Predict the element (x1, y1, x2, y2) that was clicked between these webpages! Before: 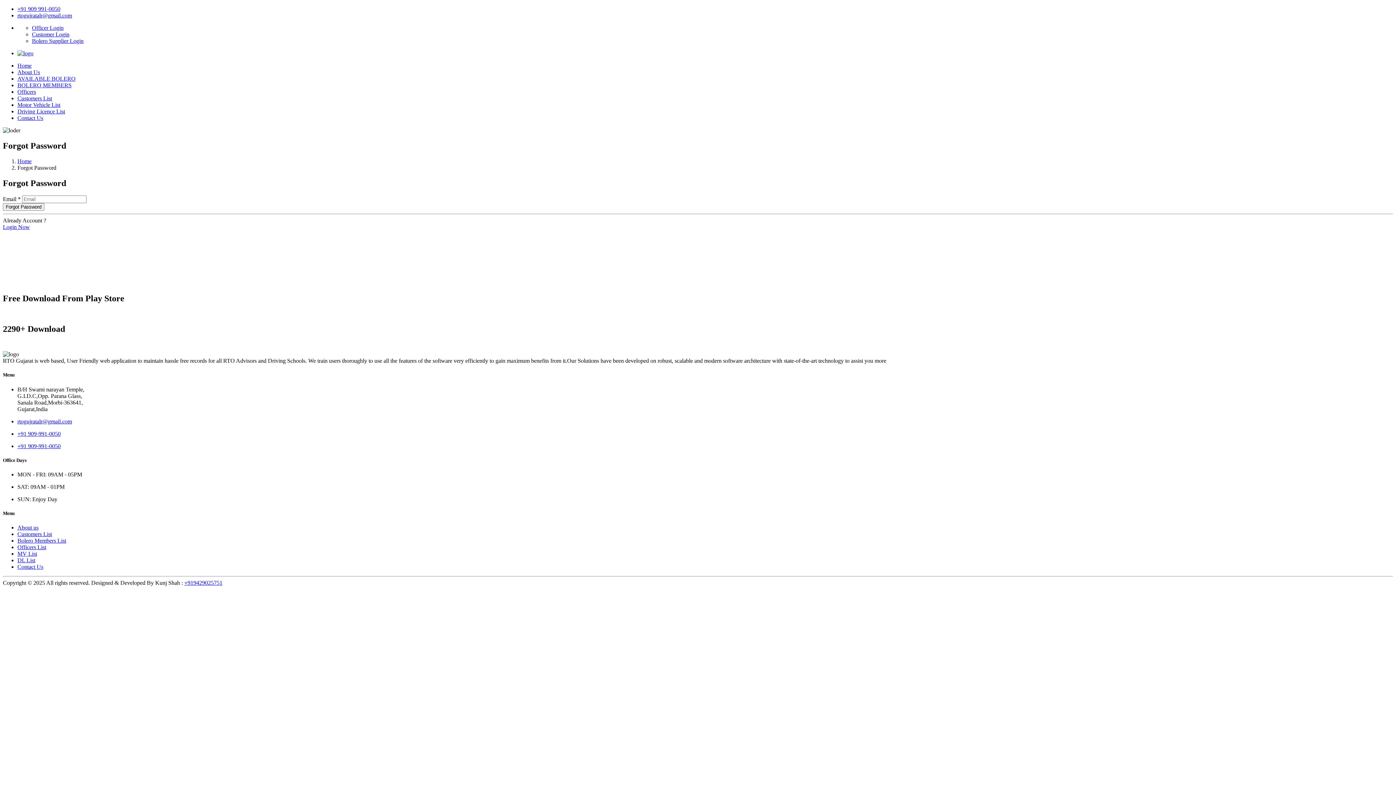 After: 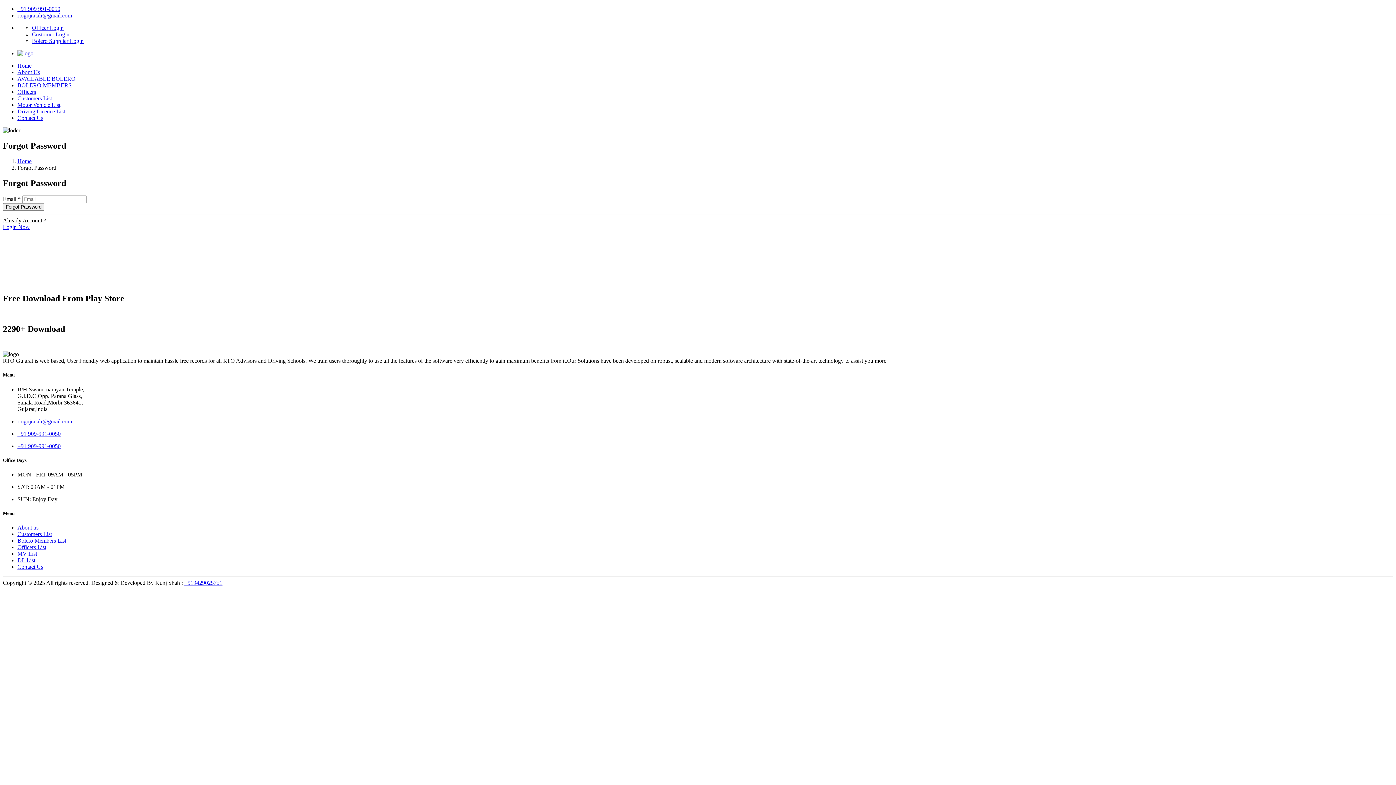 Action: bbox: (17, 430, 60, 436) label: +91 909-991-0050